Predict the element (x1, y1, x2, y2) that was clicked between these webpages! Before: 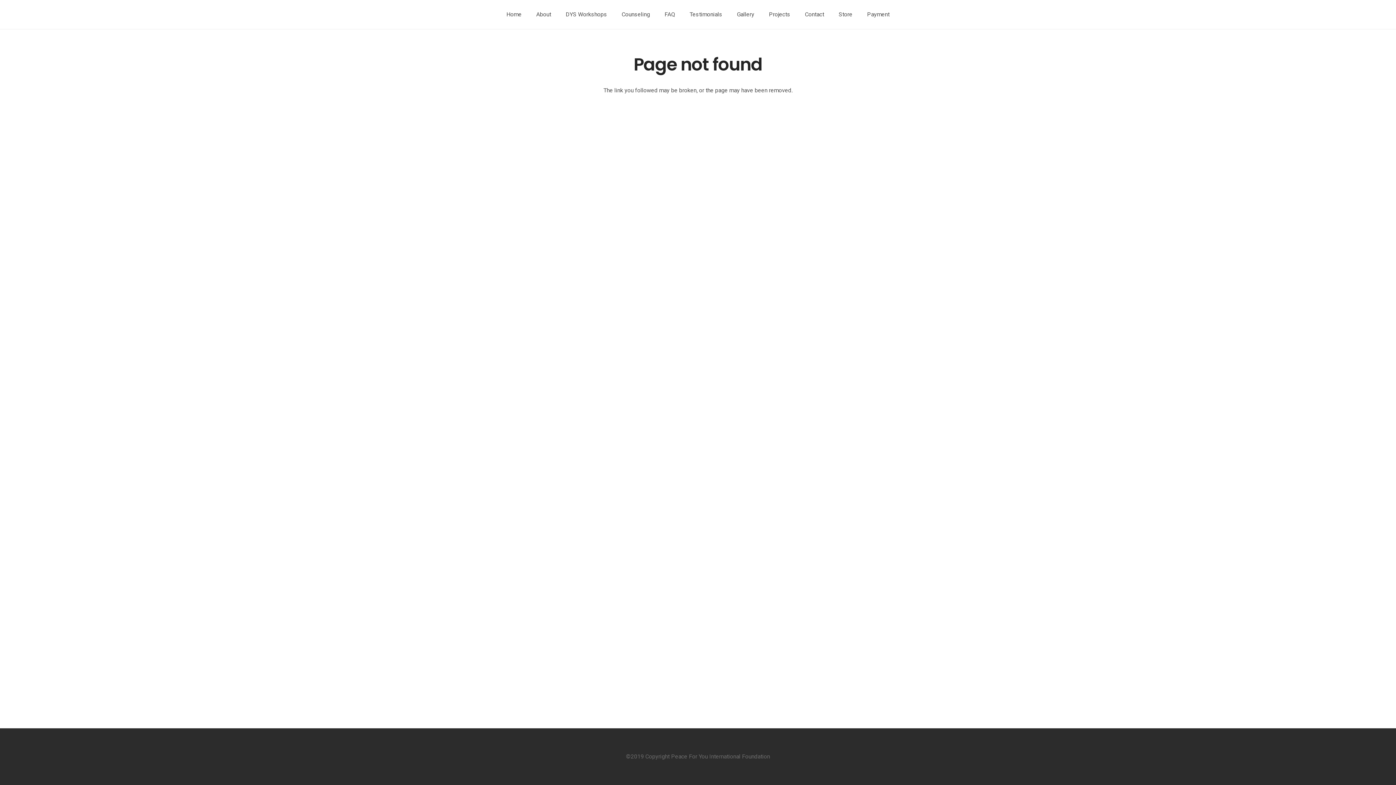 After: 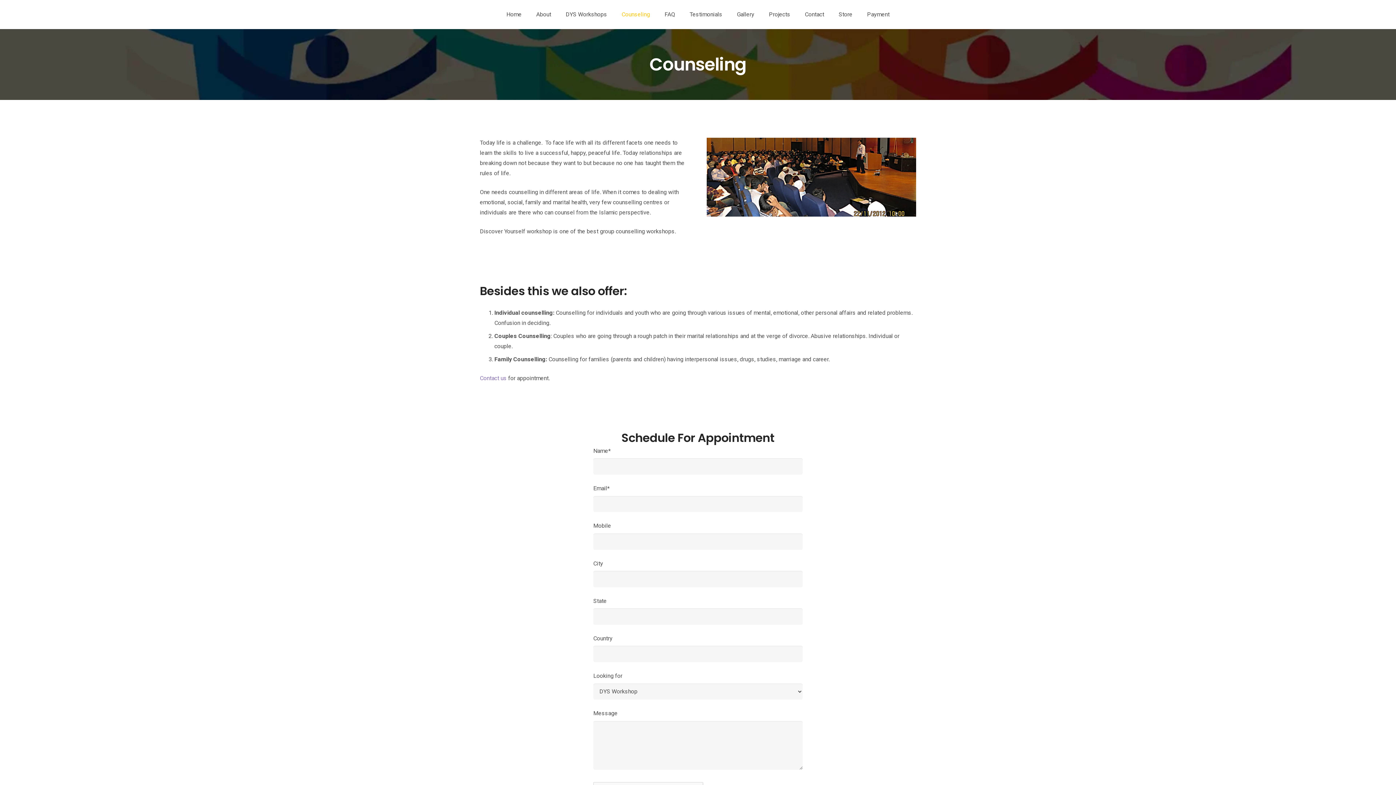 Action: label: Counseling bbox: (614, 0, 657, 29)